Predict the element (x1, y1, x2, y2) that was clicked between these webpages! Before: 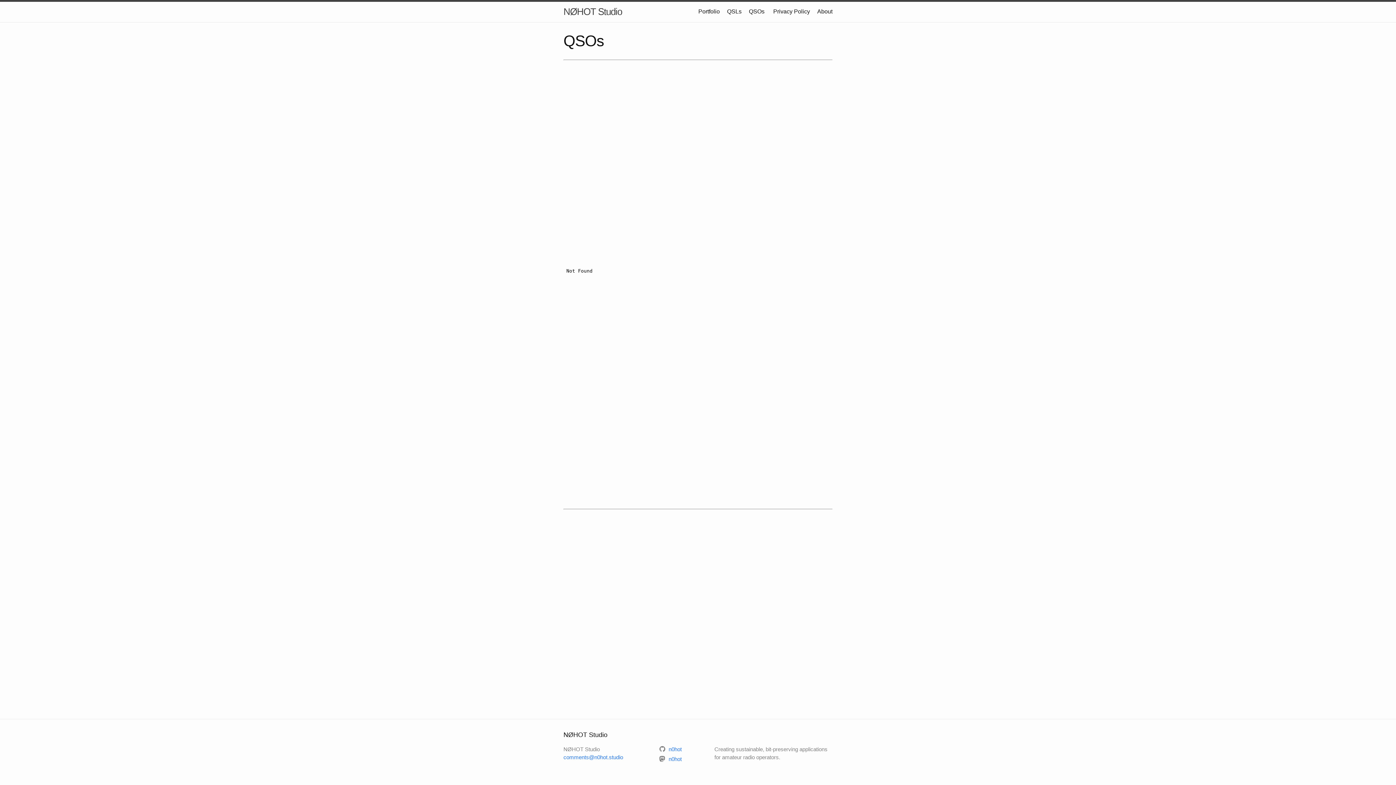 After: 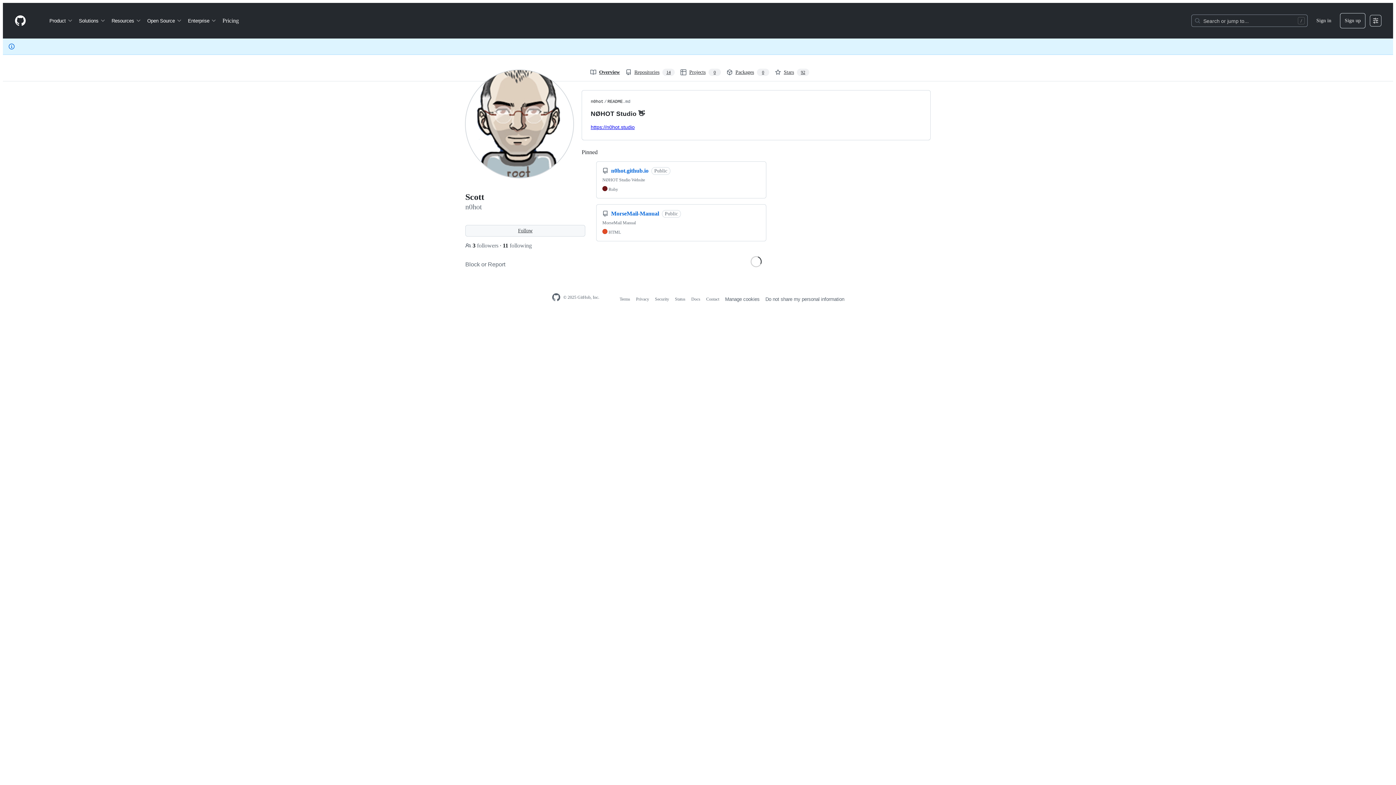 Action: bbox: (659, 746, 681, 752) label:  n0hot